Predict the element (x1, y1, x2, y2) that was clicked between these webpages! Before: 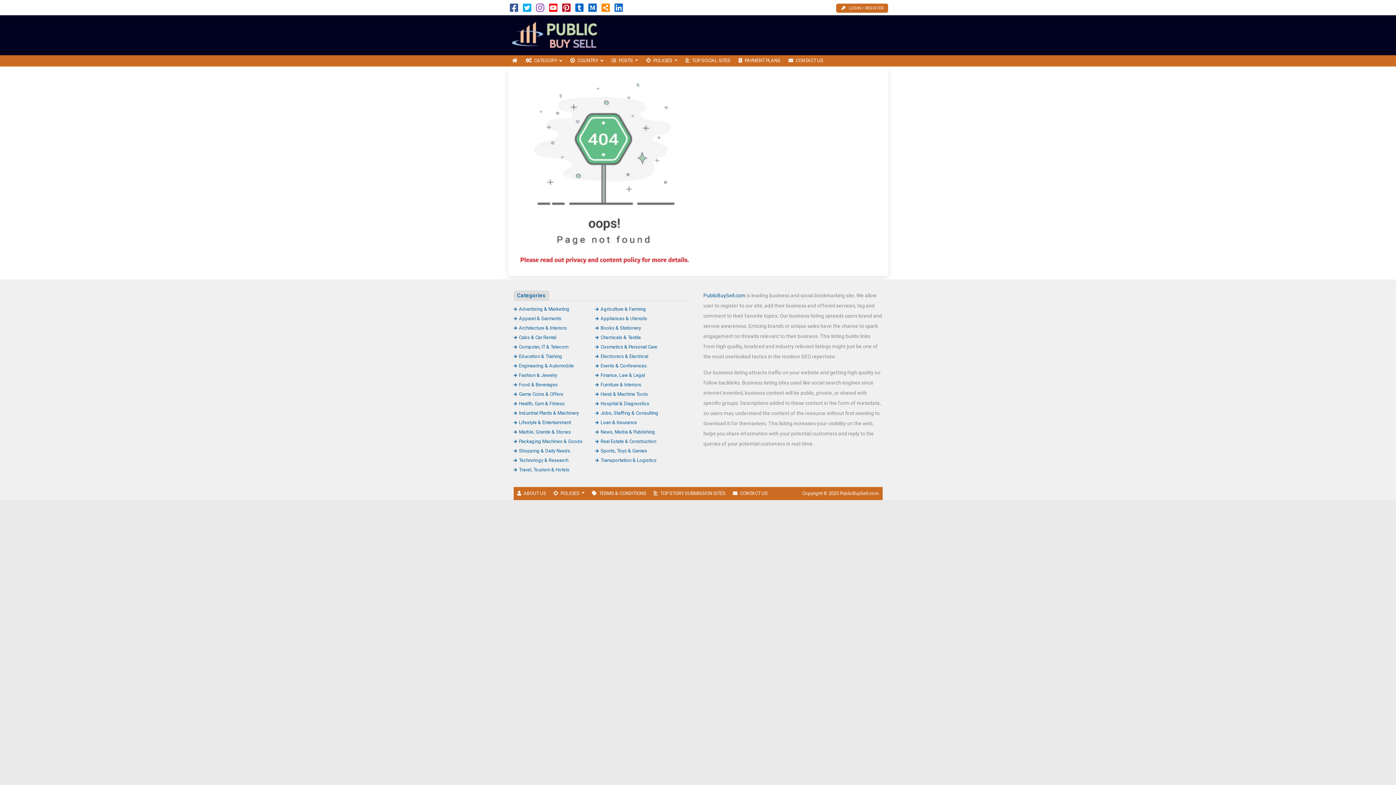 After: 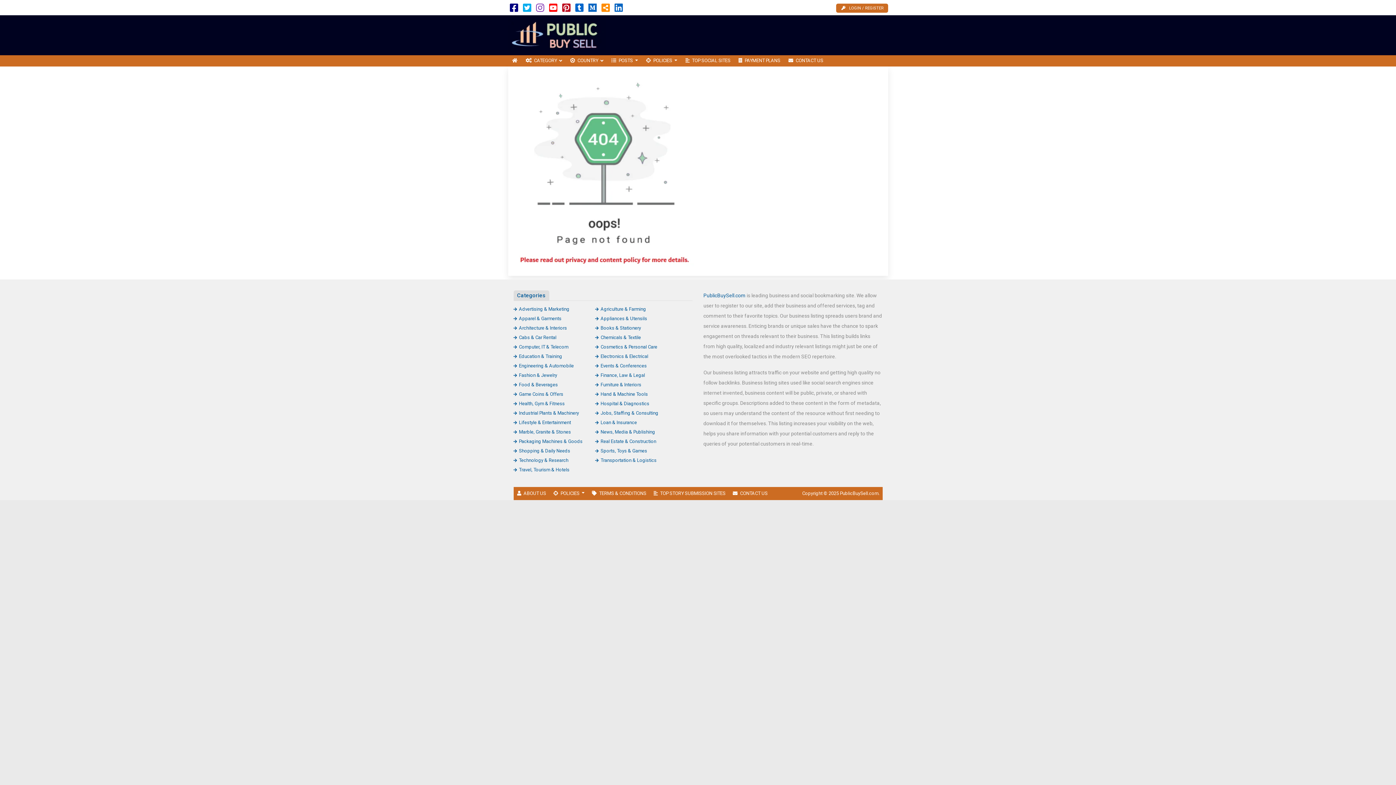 Action: bbox: (510, 6, 518, 12)